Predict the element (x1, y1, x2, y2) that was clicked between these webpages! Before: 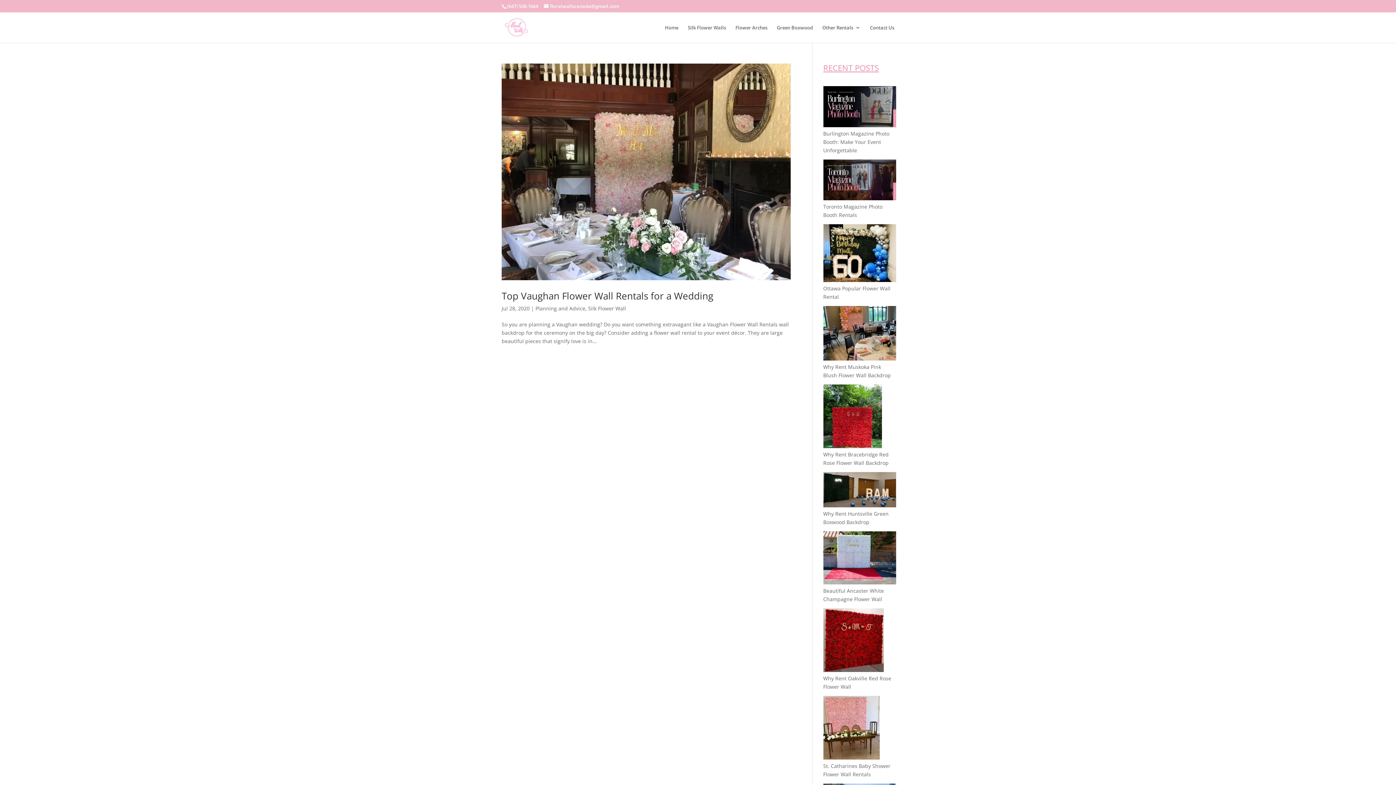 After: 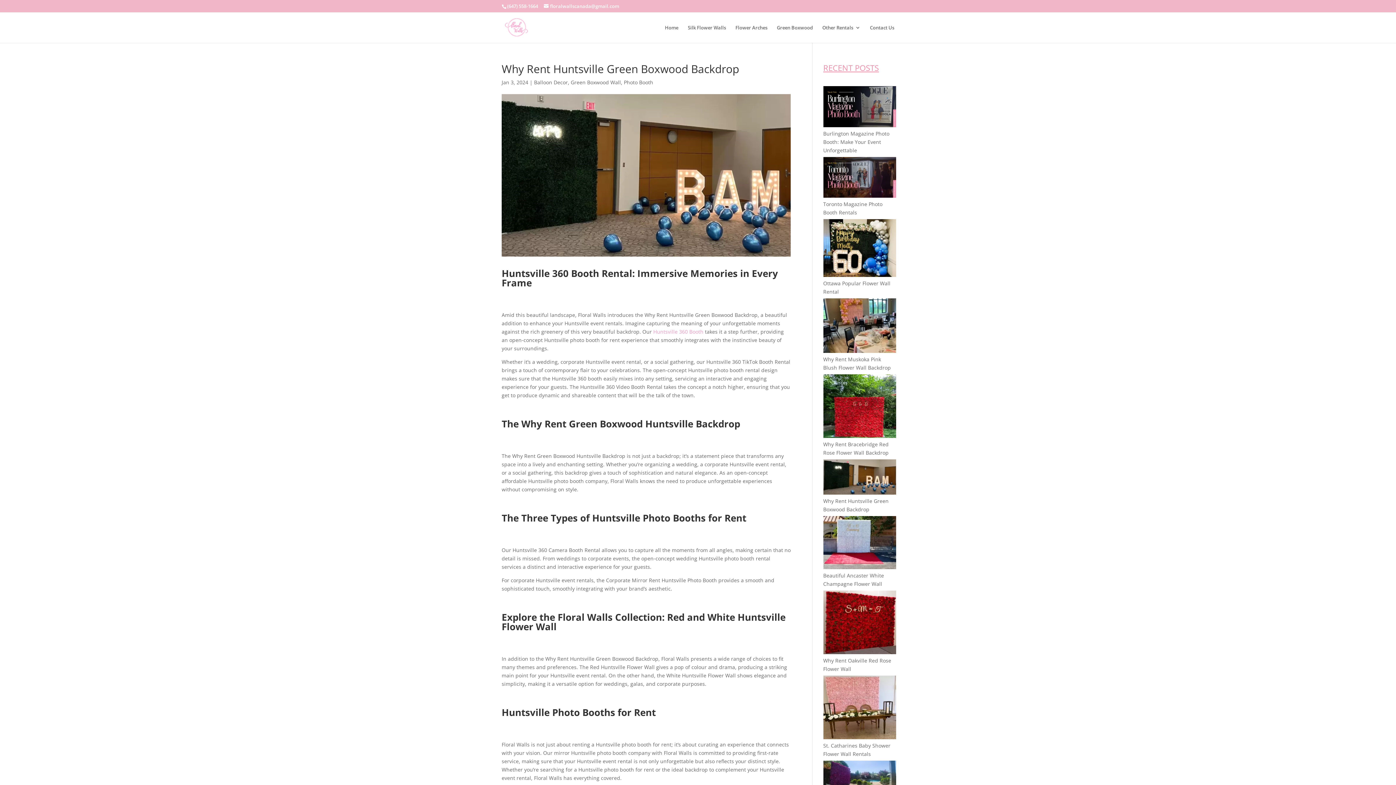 Action: label: Why Rent Huntsville Green Boxwood Backdrop bbox: (823, 472, 896, 509)